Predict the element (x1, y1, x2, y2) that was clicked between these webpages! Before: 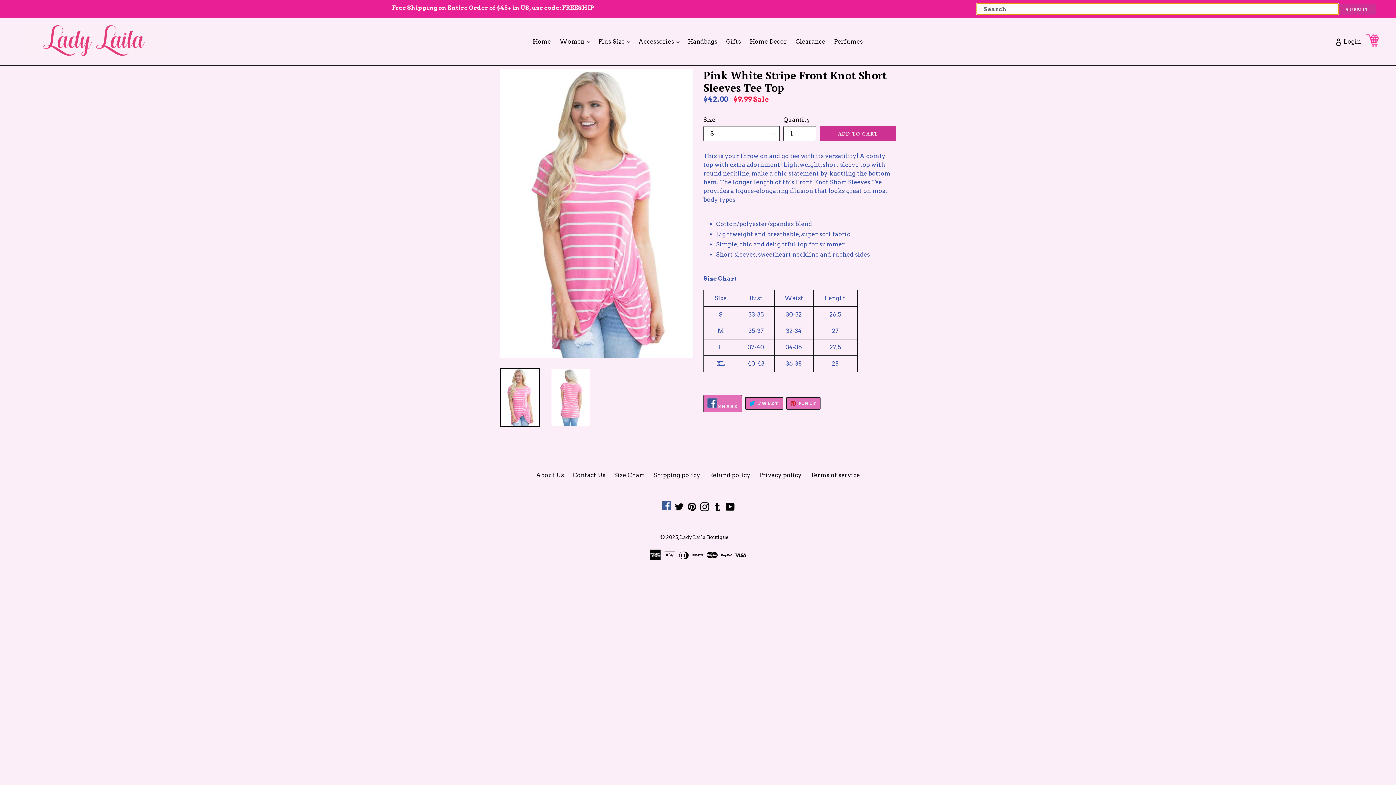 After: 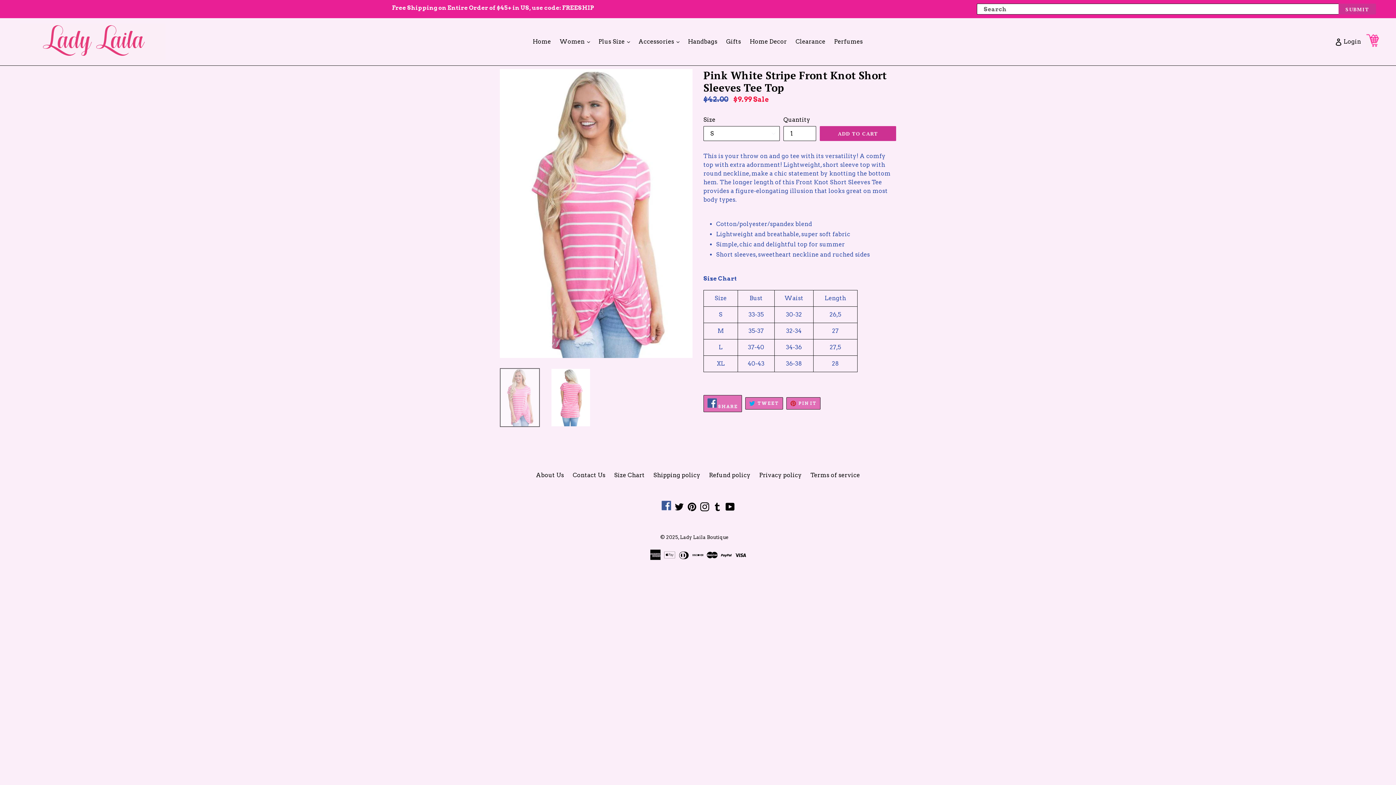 Action: bbox: (500, 368, 540, 427)